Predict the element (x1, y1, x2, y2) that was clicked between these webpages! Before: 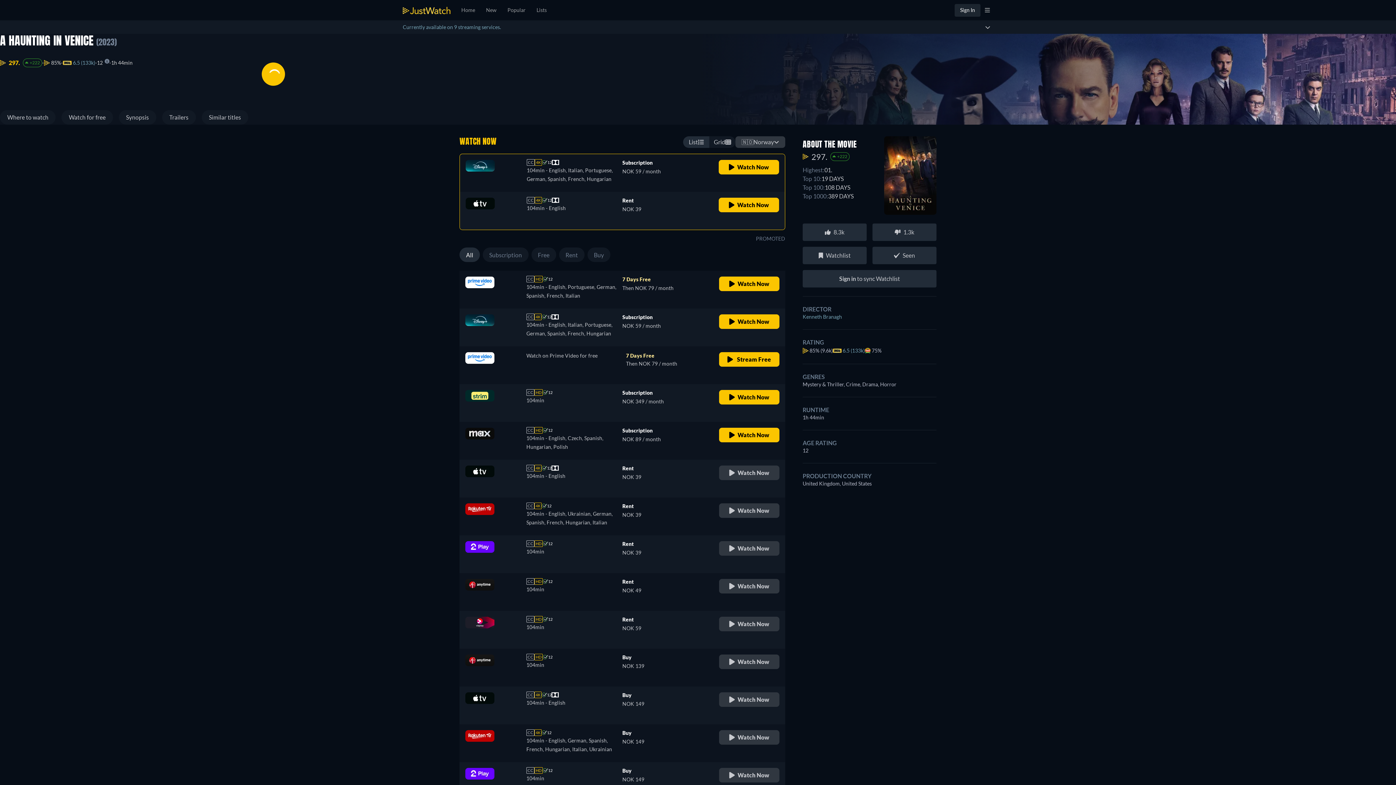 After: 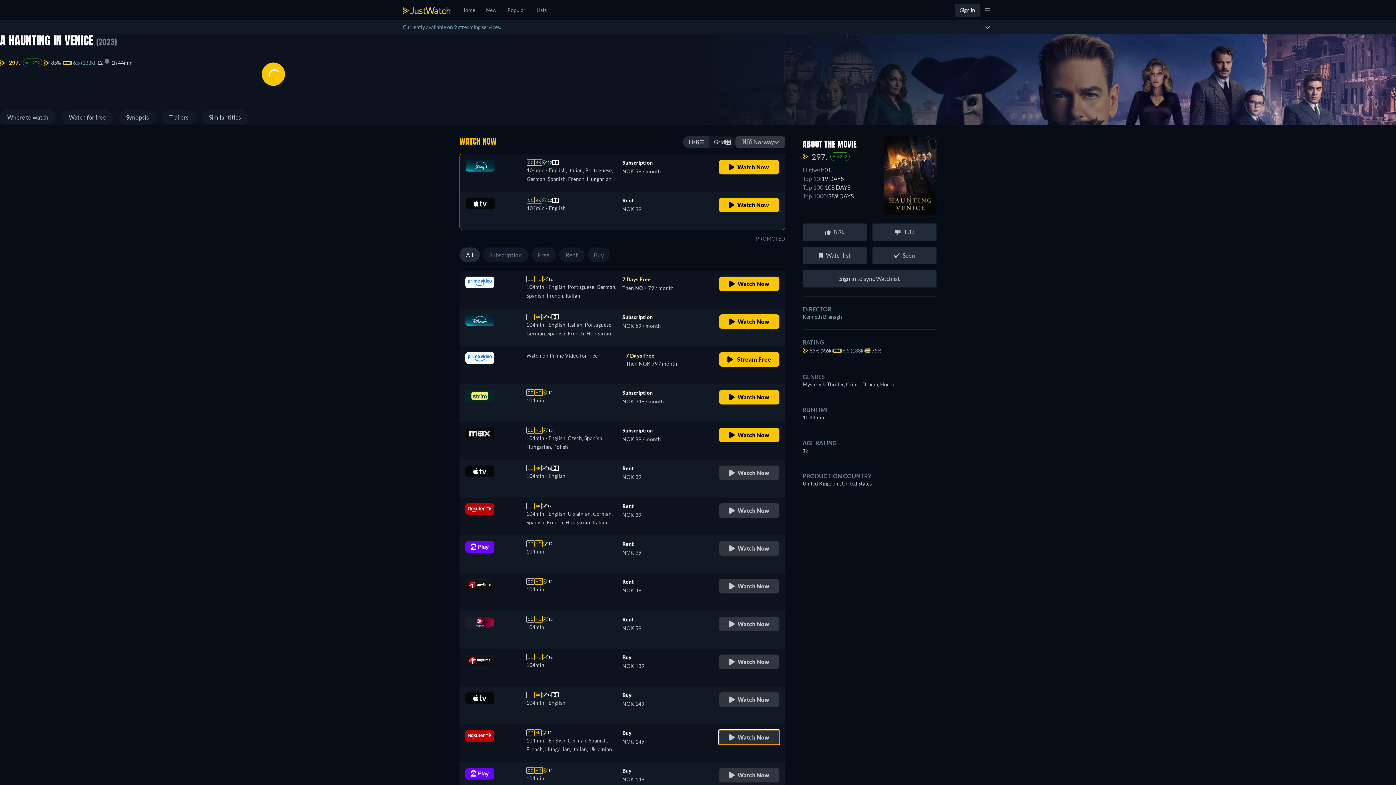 Action: bbox: (719, 730, 779, 745) label: Watch Now